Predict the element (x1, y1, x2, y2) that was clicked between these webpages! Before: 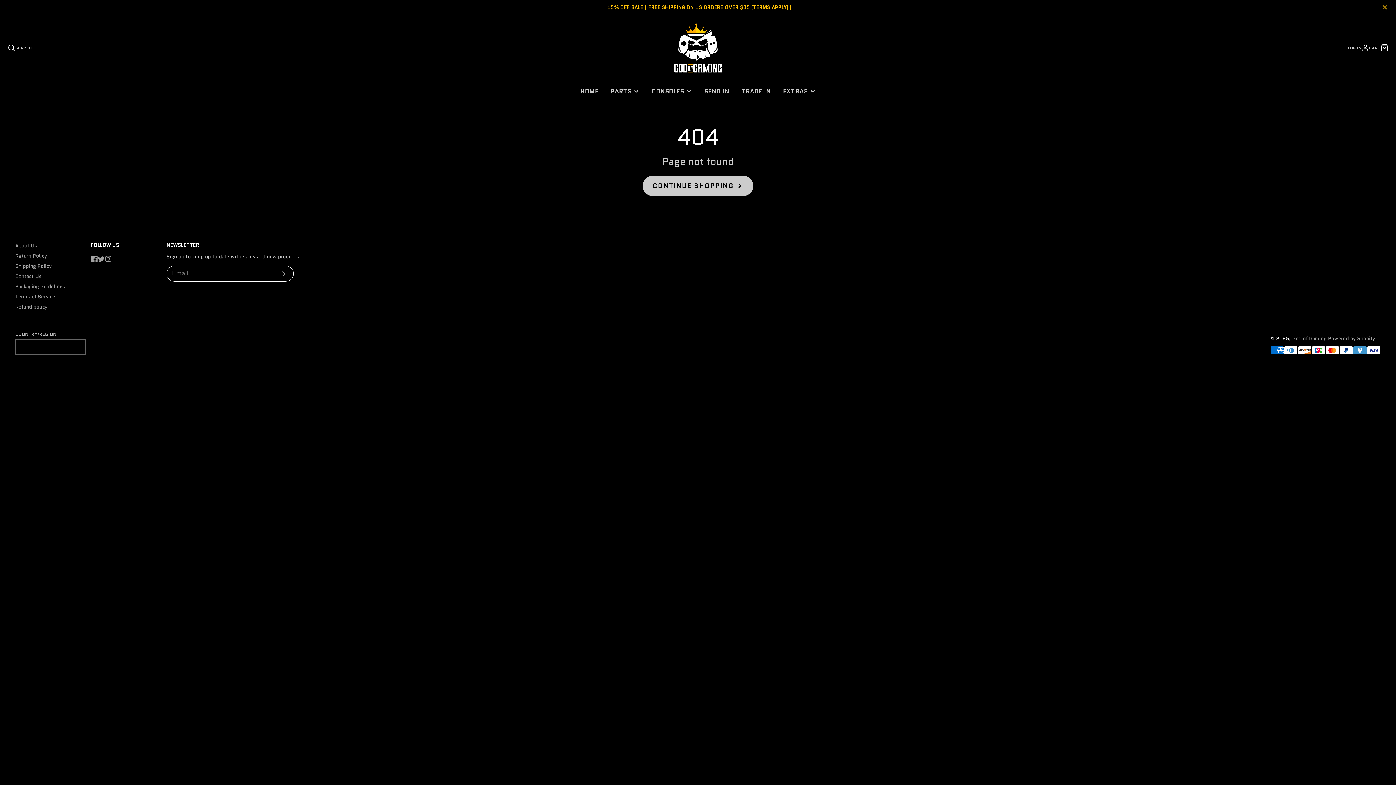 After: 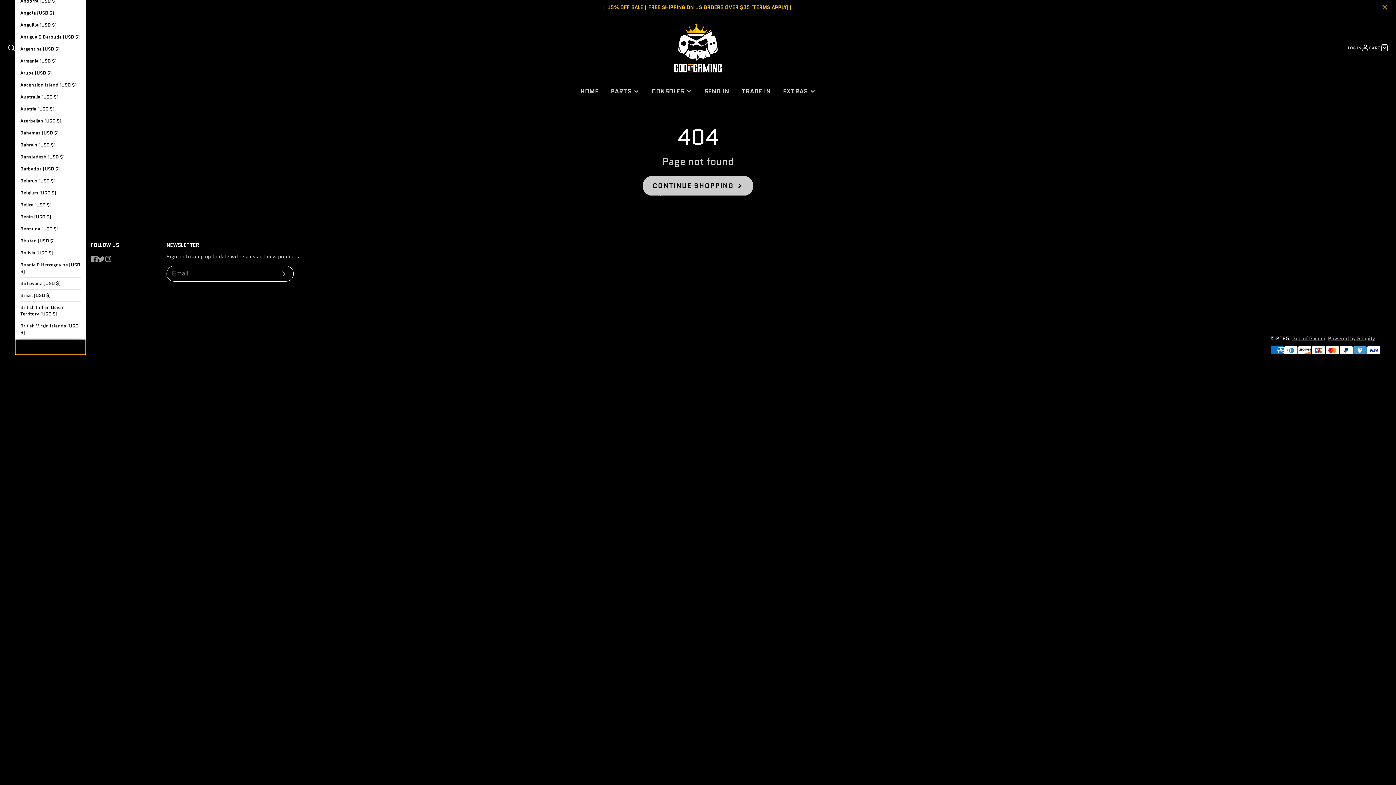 Action: label: United States (USD $) bbox: (15, 339, 85, 354)